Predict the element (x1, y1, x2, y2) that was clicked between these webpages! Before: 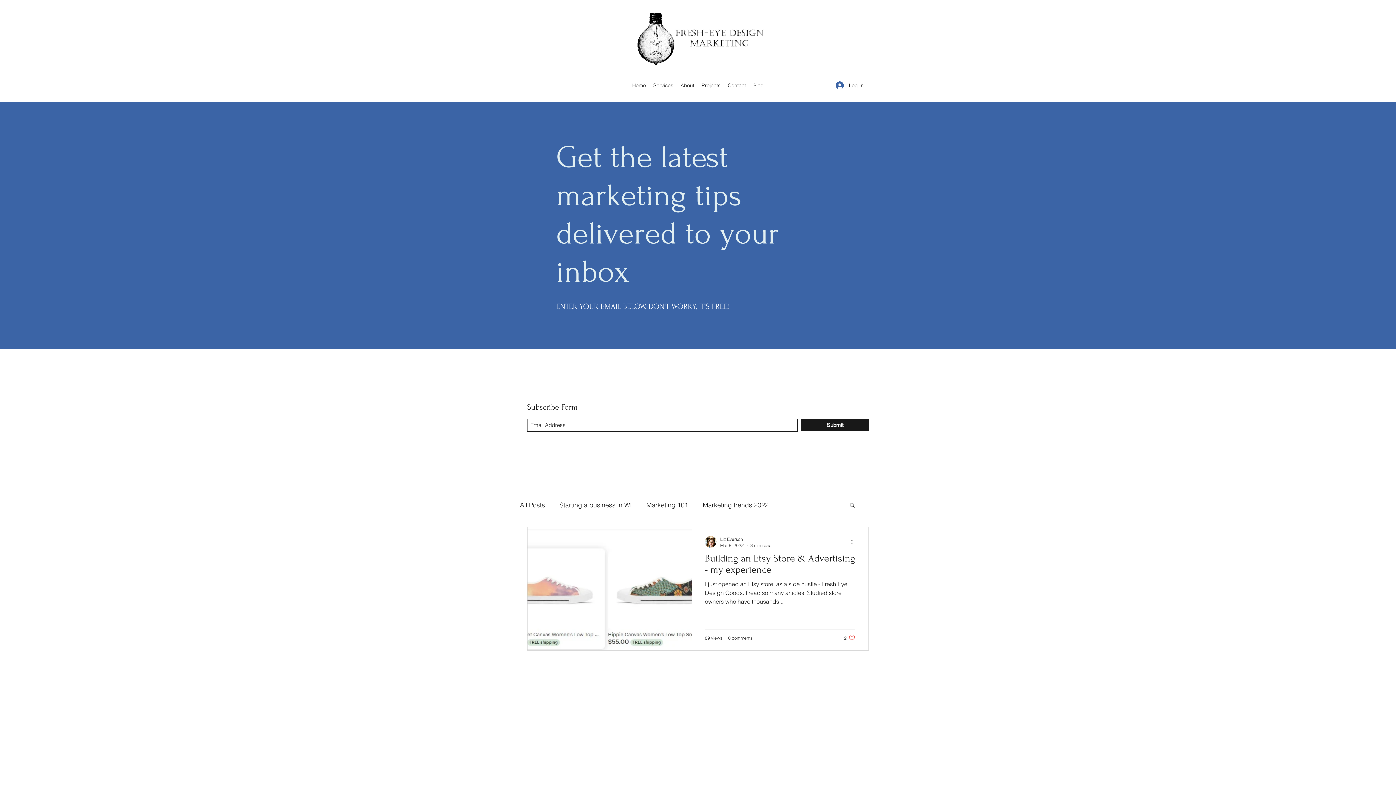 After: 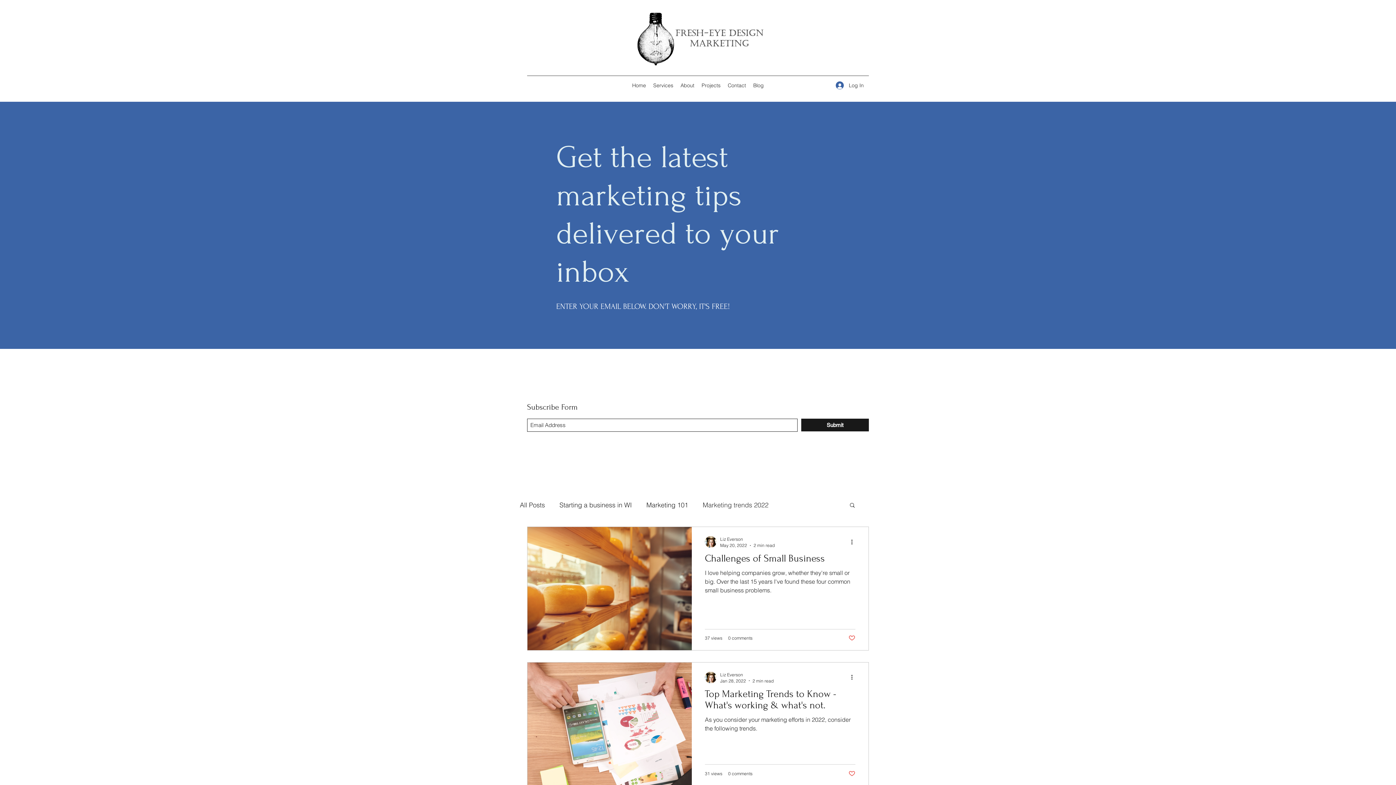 Action: bbox: (702, 500, 768, 509) label: Marketing trends 2022